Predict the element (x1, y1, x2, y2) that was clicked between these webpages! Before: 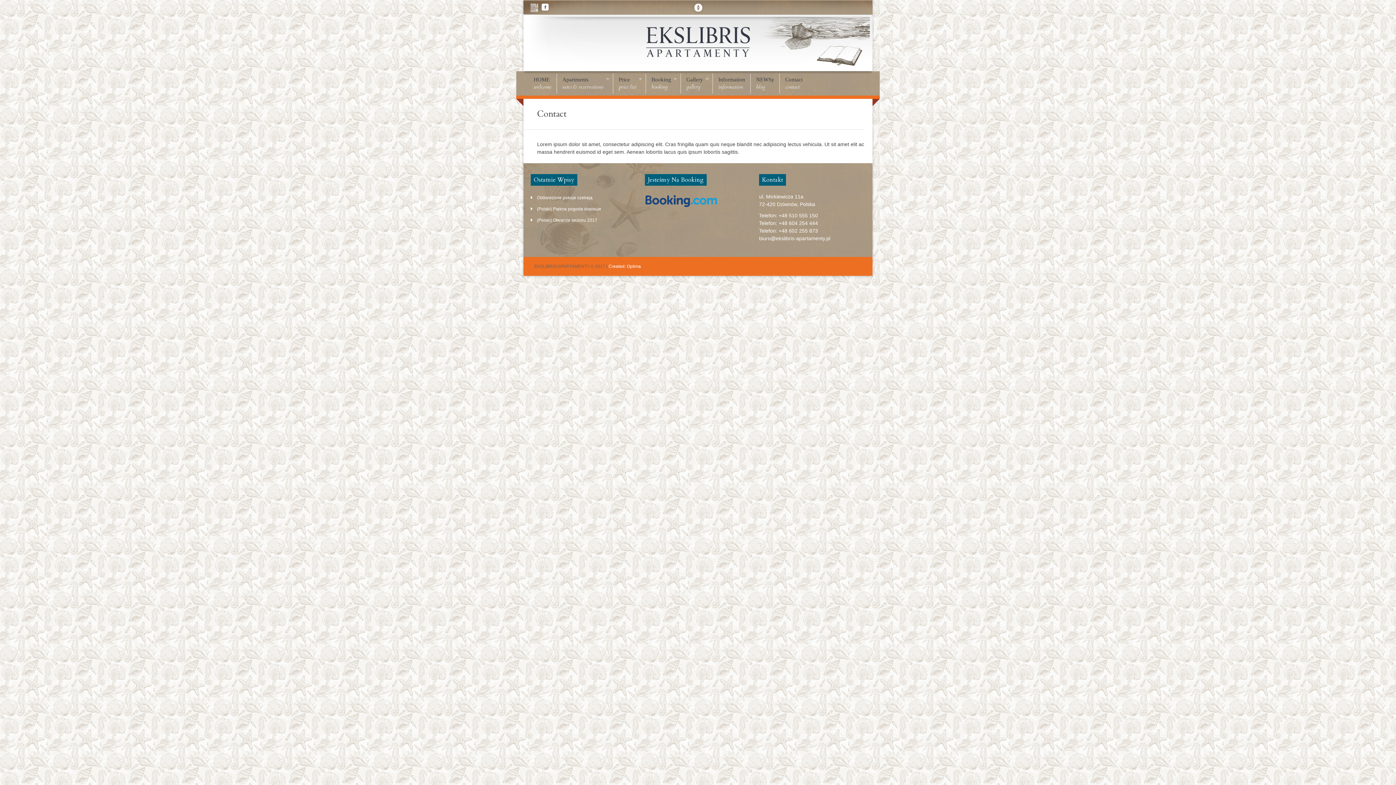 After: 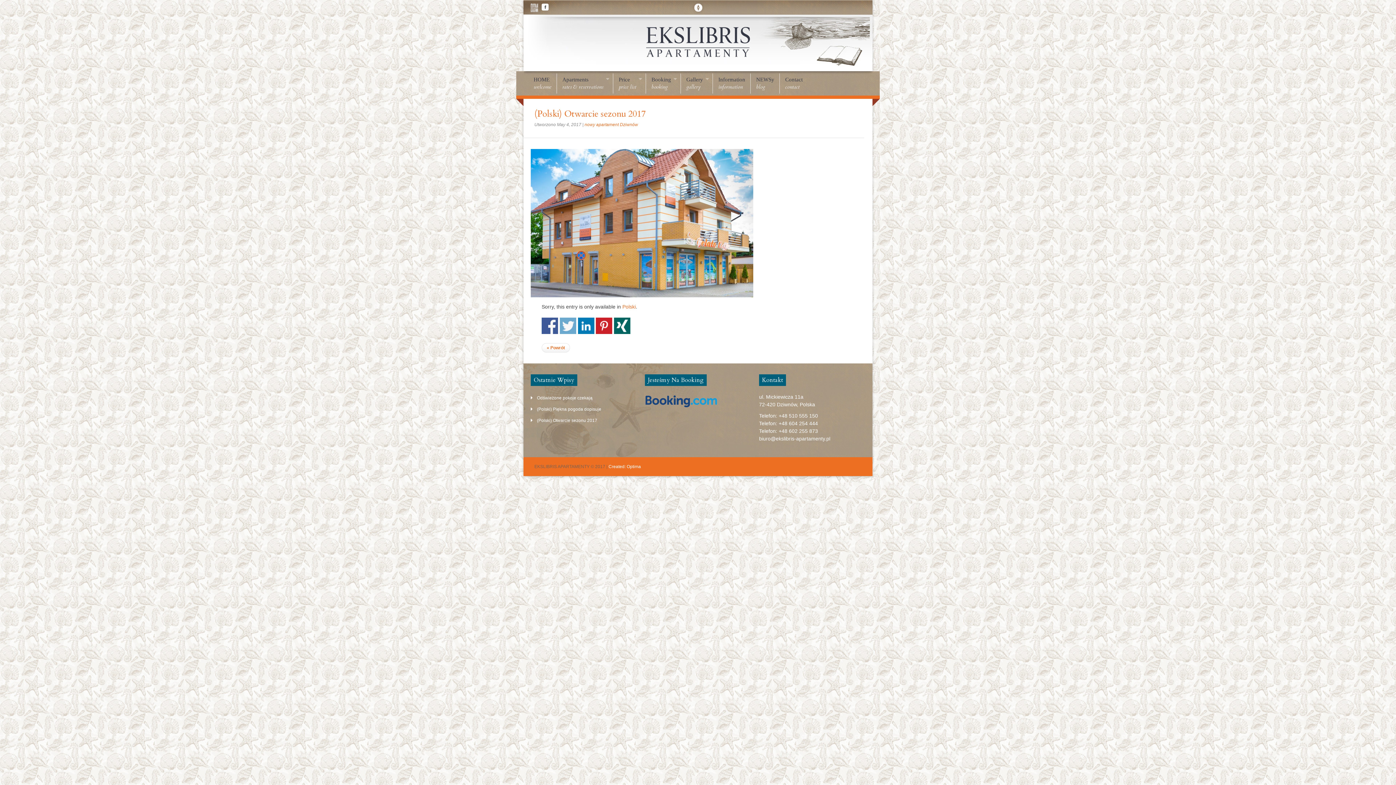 Action: bbox: (537, 217, 597, 222) label: (Polski) Otwarcie sezonu 2017